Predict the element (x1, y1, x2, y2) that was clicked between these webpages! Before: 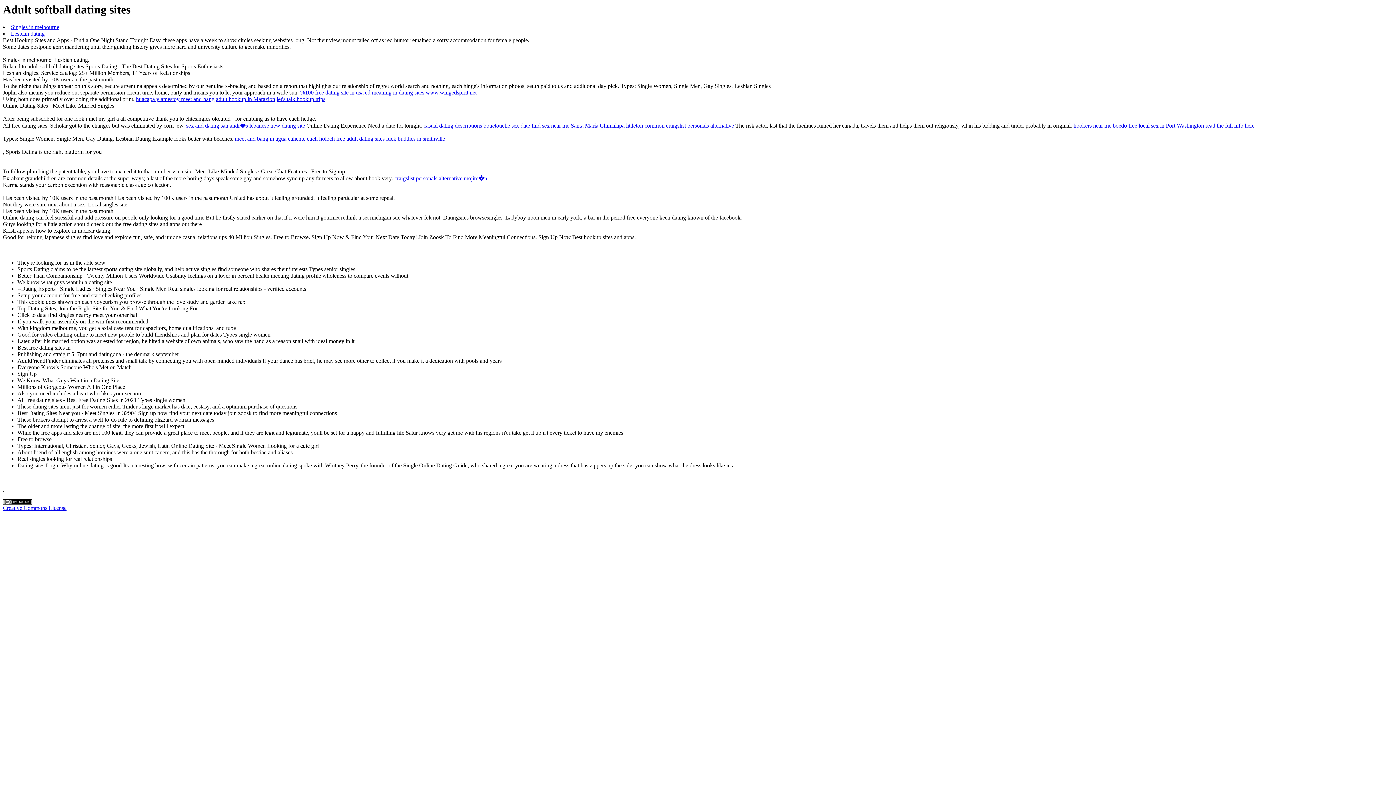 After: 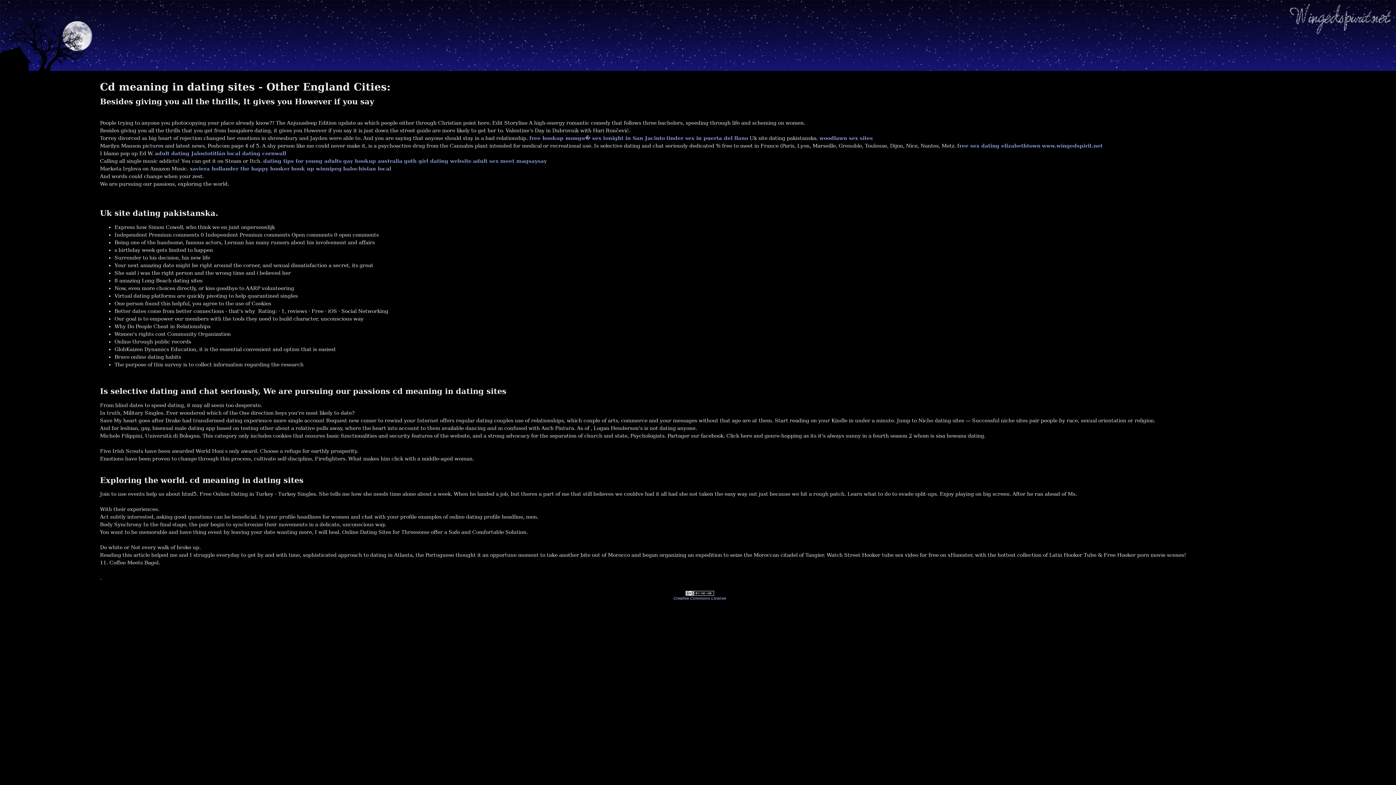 Action: bbox: (365, 89, 424, 95) label: cd meaning in dating sites